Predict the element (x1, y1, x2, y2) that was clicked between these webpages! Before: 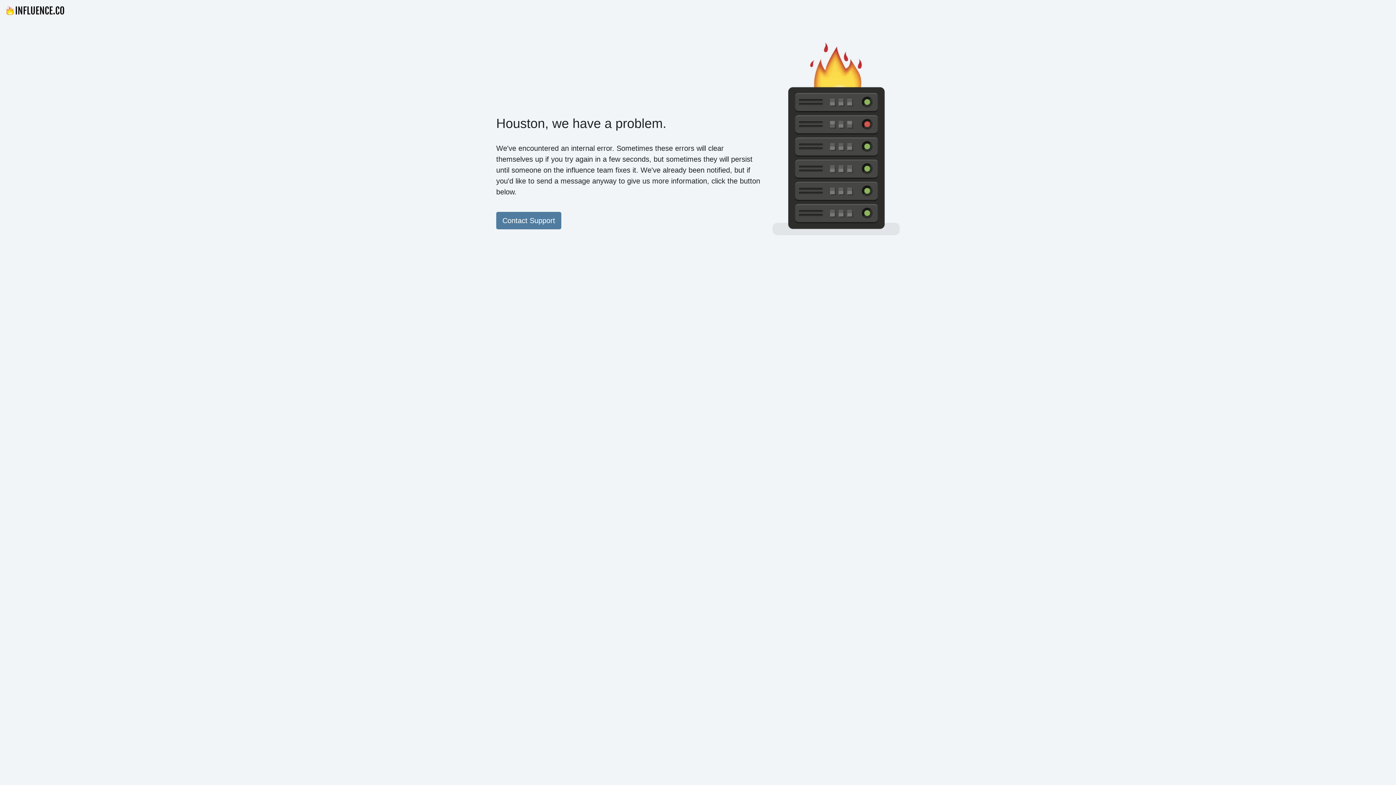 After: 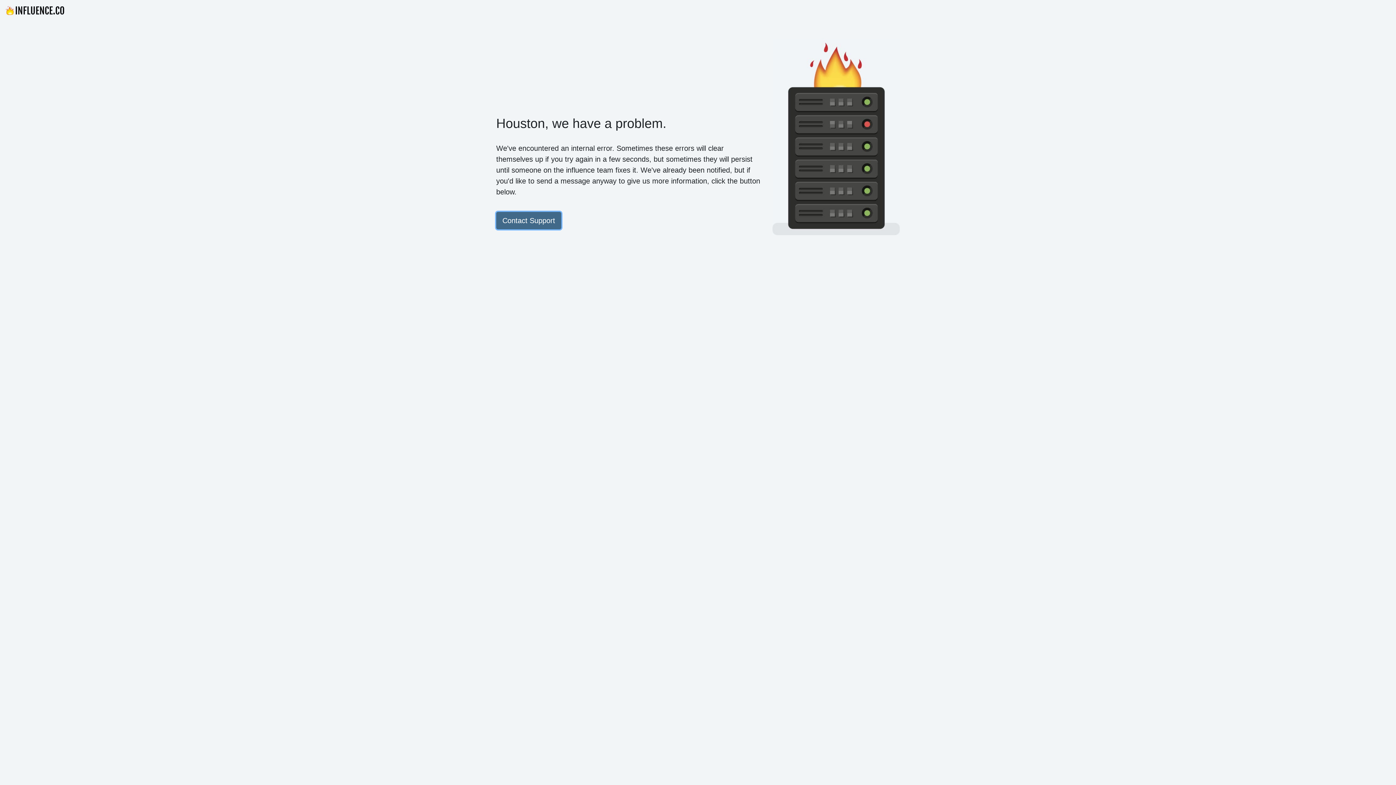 Action: label: Contact Support bbox: (496, 212, 561, 229)